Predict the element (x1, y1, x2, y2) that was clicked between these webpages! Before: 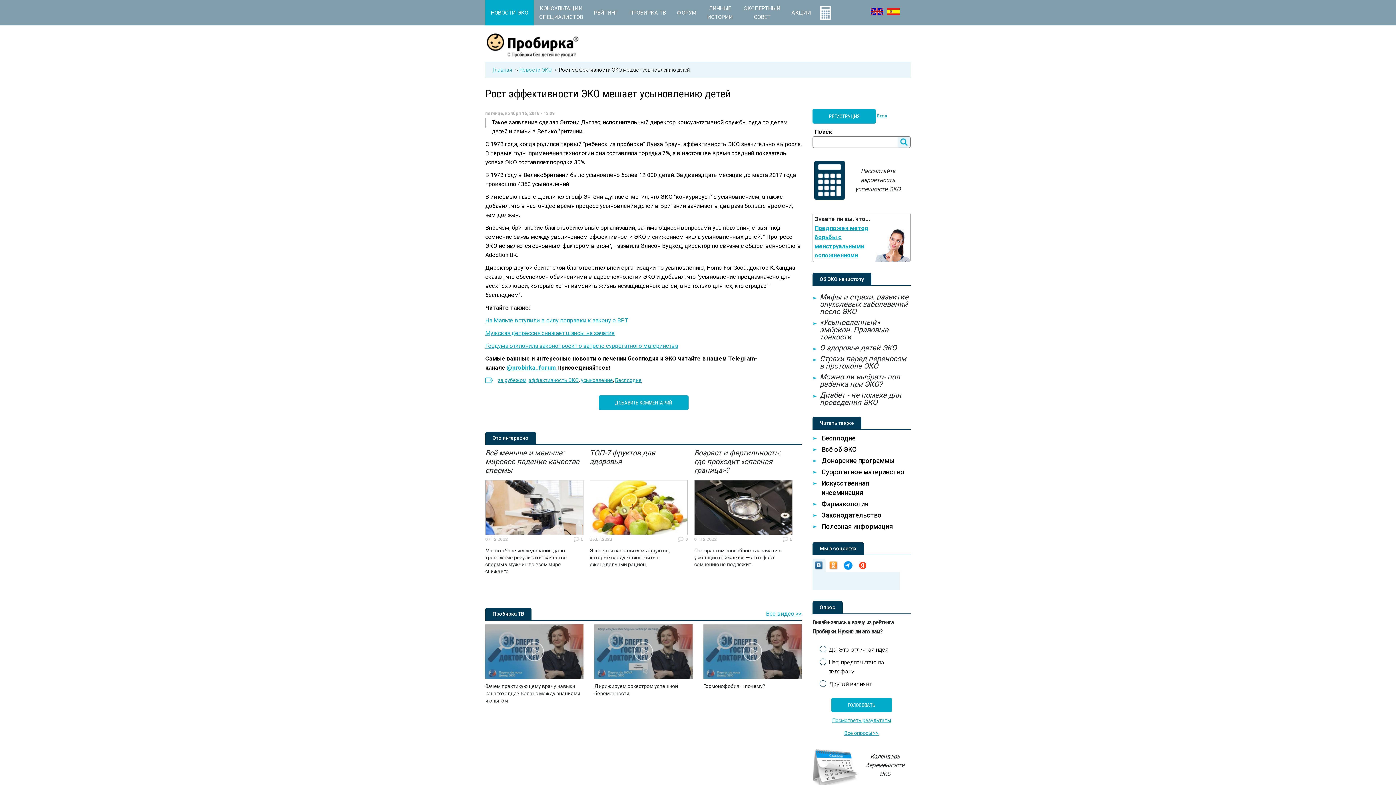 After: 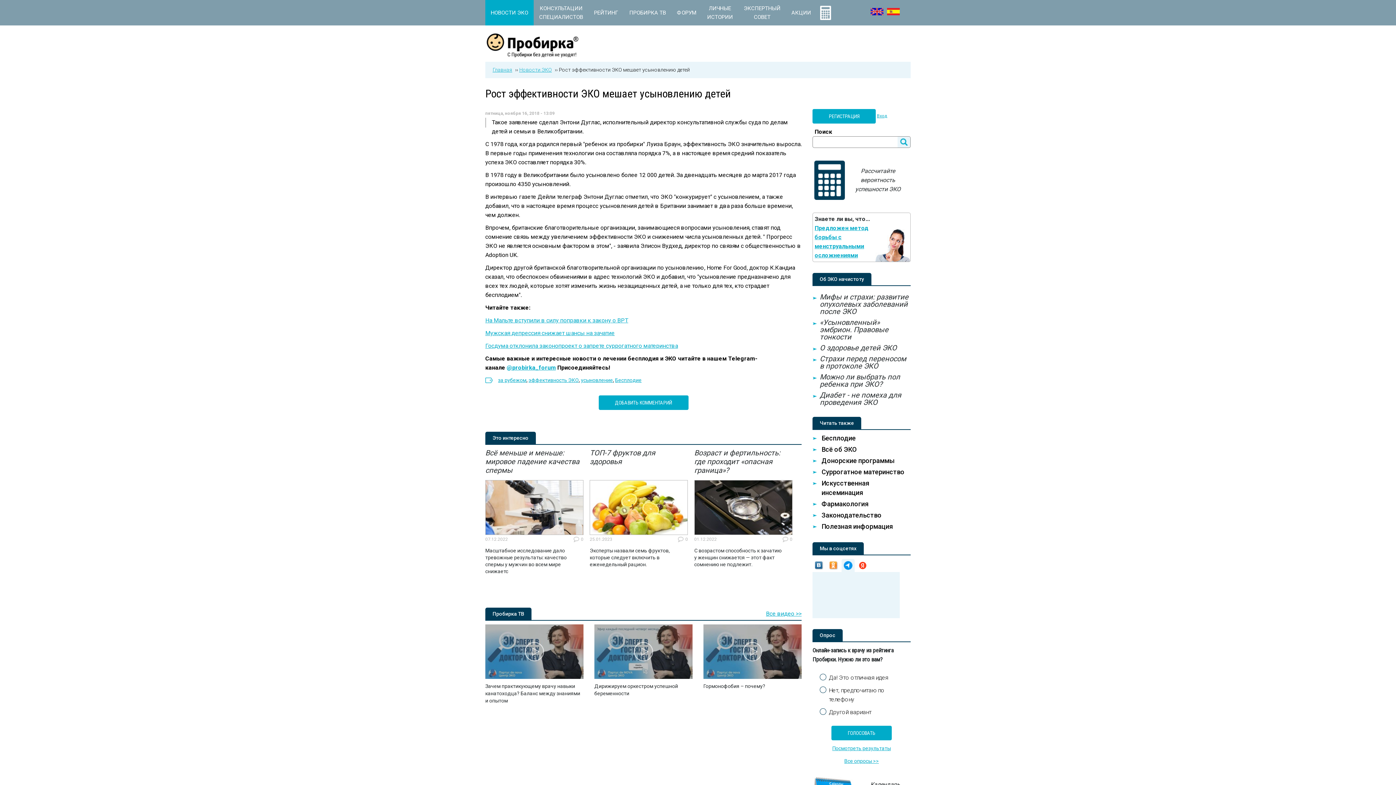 Action: bbox: (841, 559, 854, 572) label: Telegram